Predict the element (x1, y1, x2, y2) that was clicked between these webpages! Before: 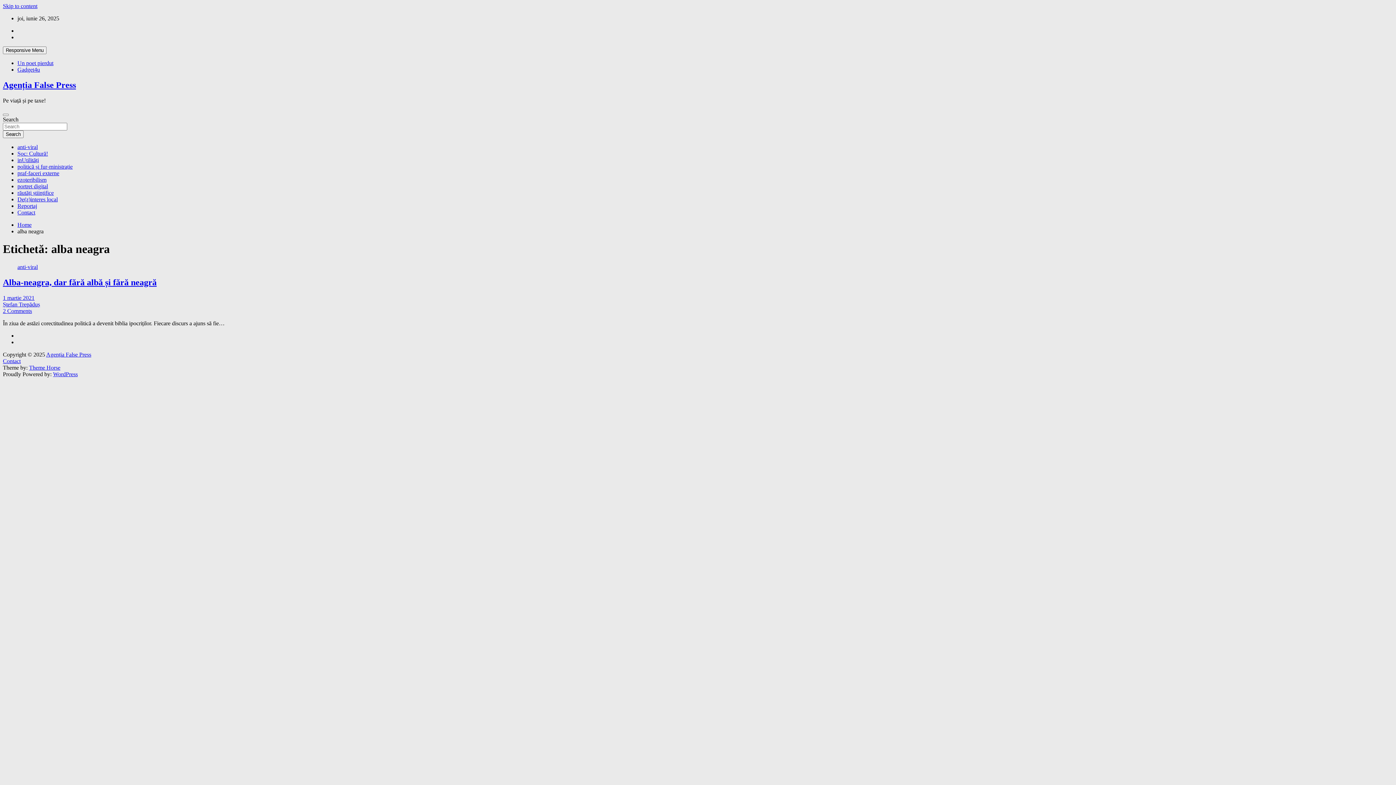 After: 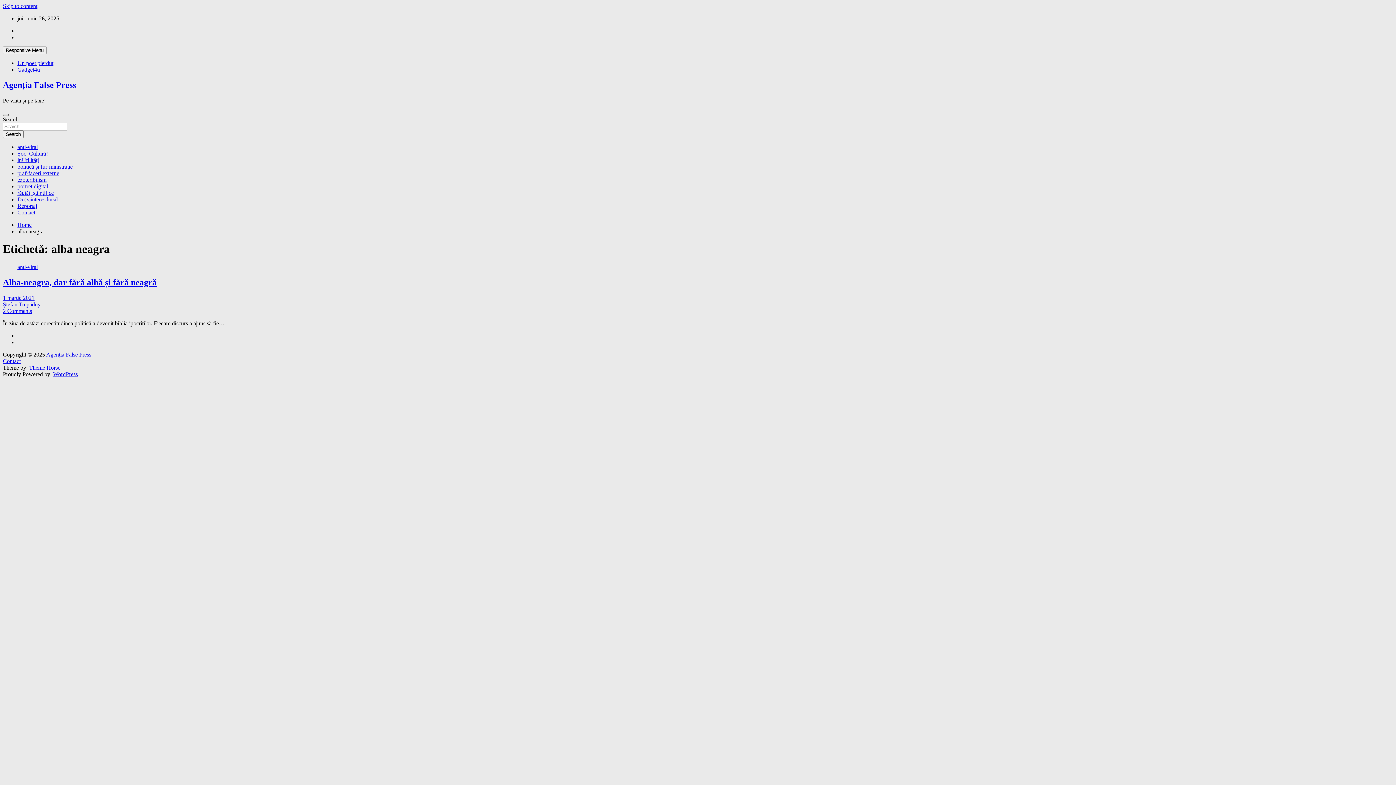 Action: label: Toggle navigation bbox: (2, 113, 8, 115)